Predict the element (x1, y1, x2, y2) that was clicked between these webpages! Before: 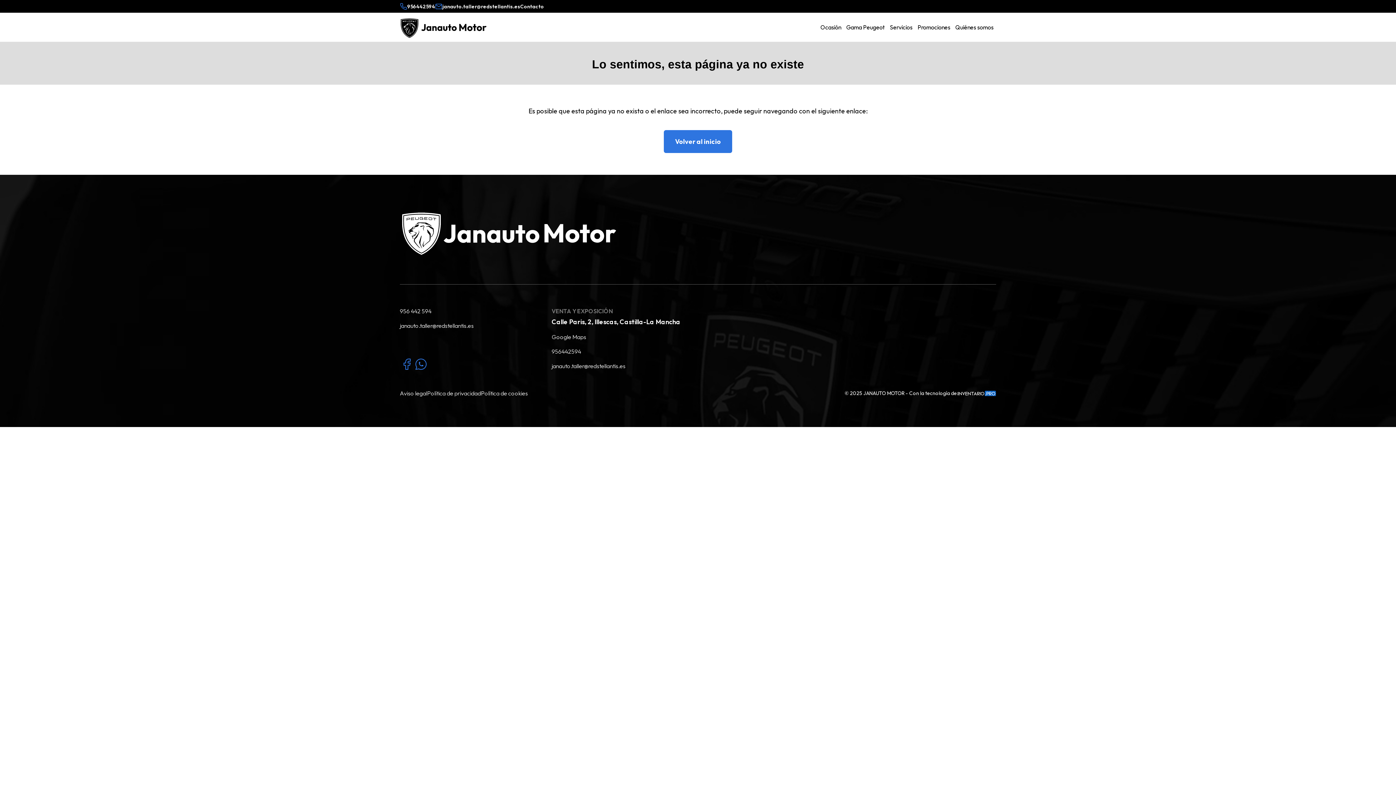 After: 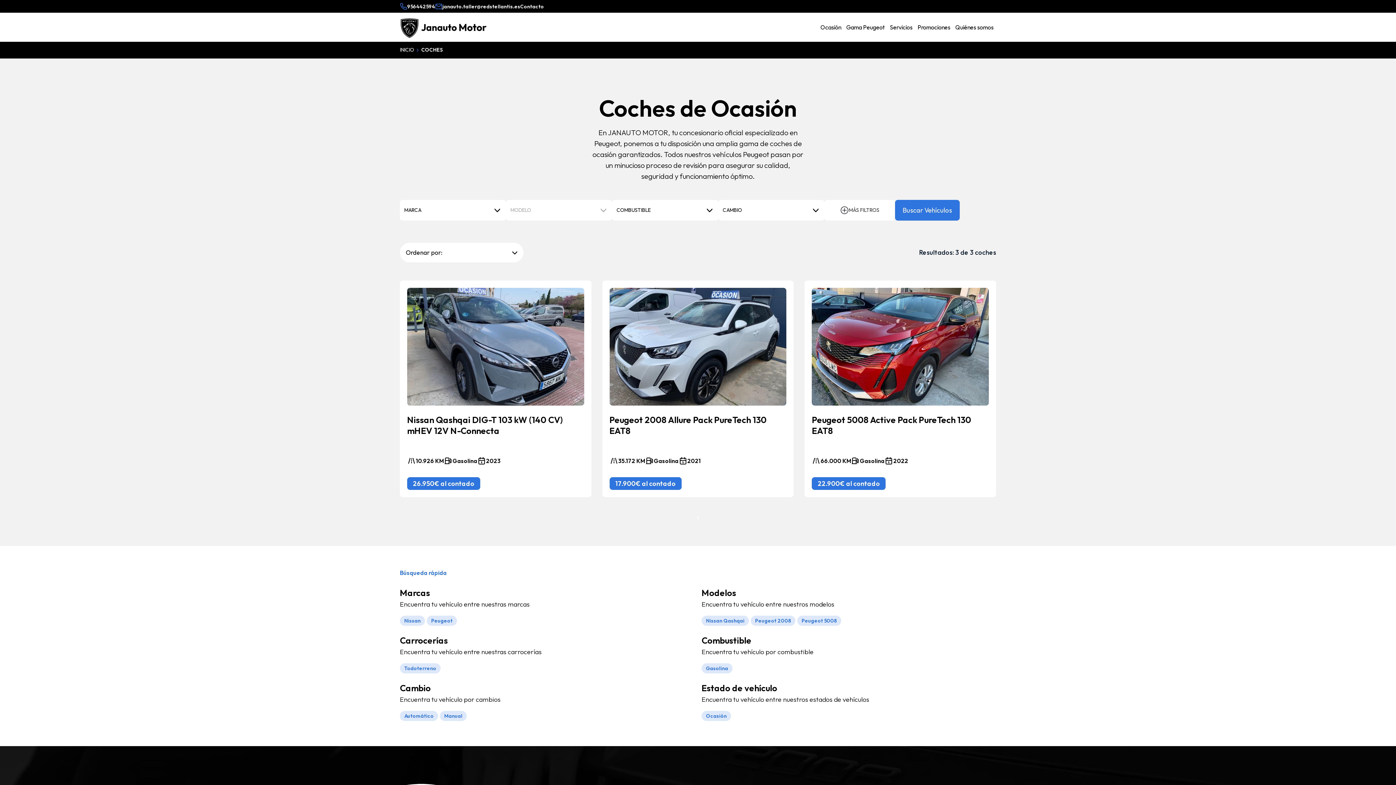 Action: label: Ocasión bbox: (820, 23, 841, 31)